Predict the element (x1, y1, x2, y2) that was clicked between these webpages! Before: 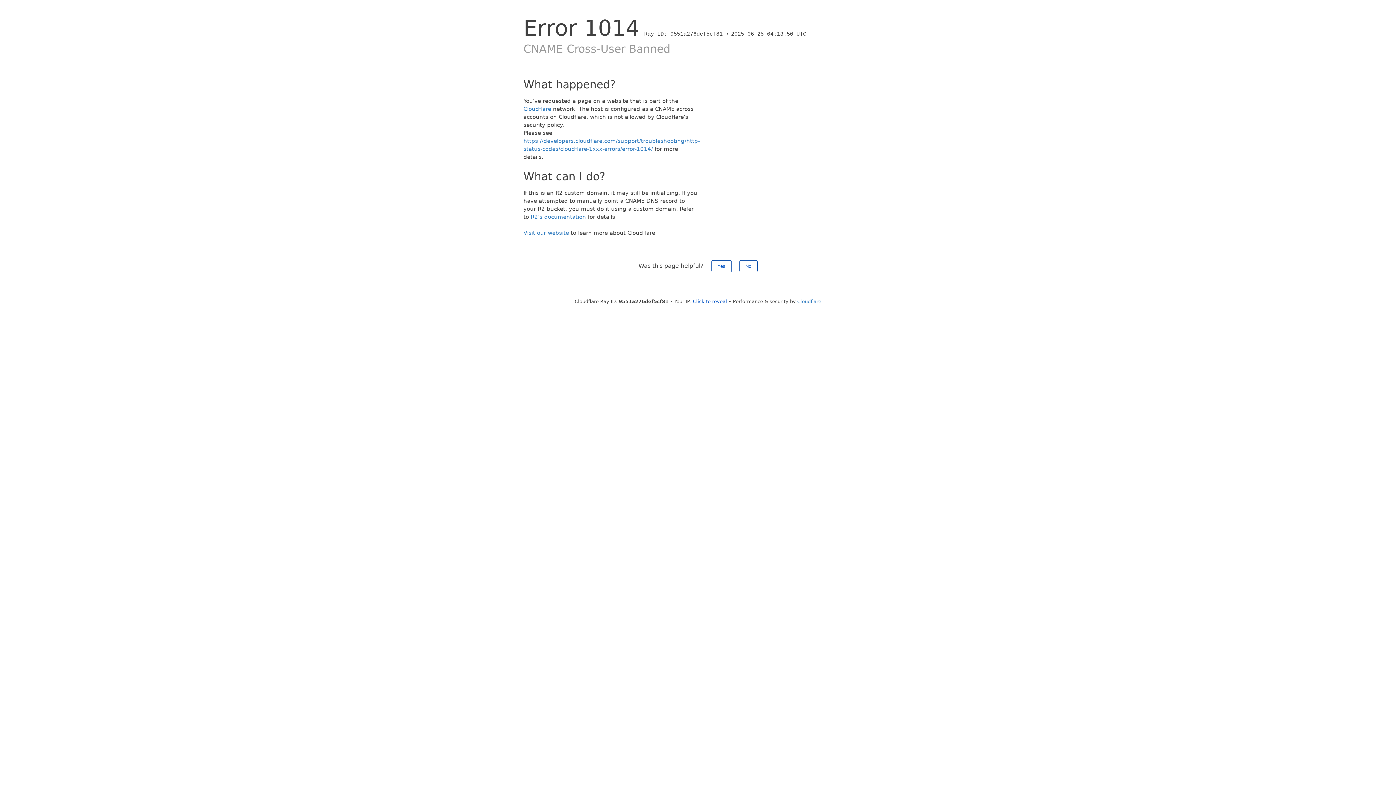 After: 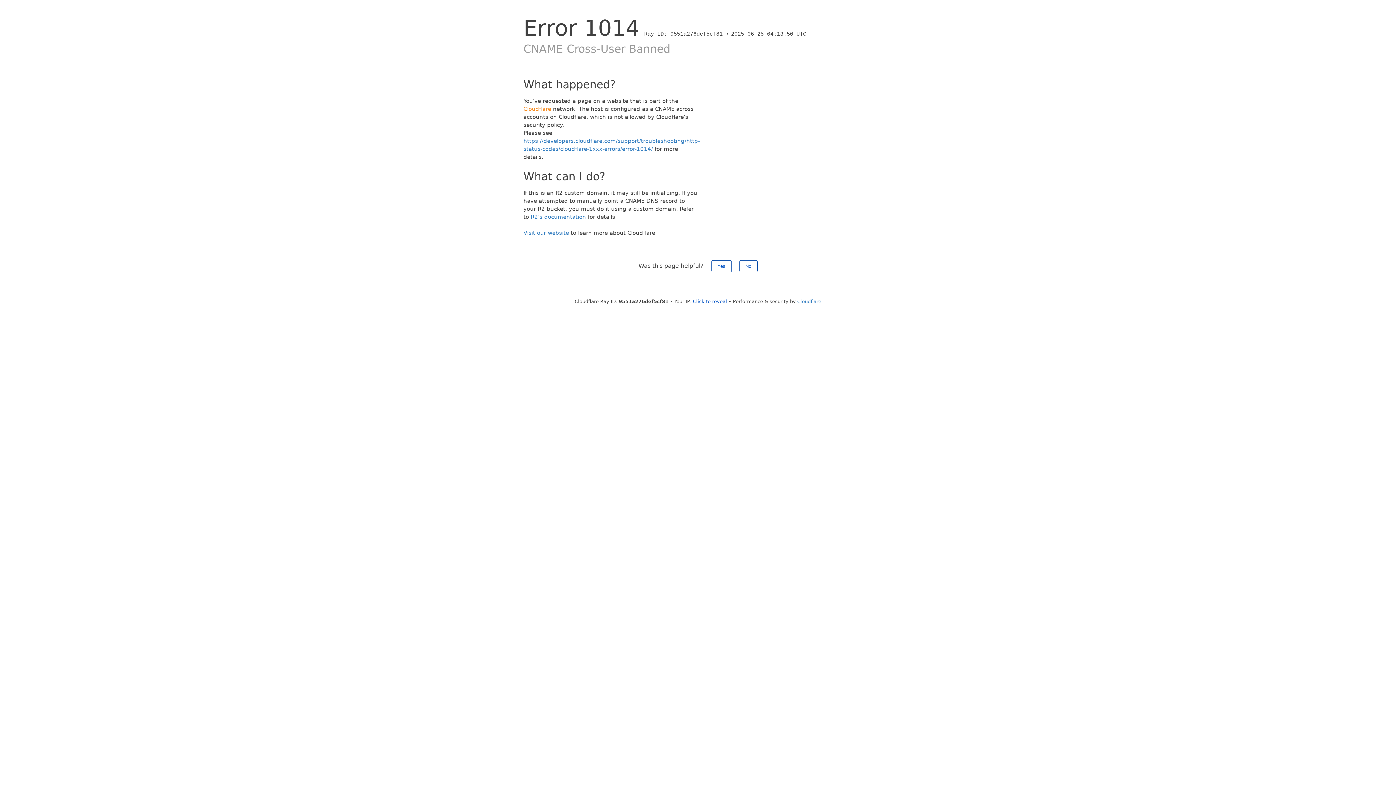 Action: bbox: (523, 105, 551, 112) label: Cloudflare